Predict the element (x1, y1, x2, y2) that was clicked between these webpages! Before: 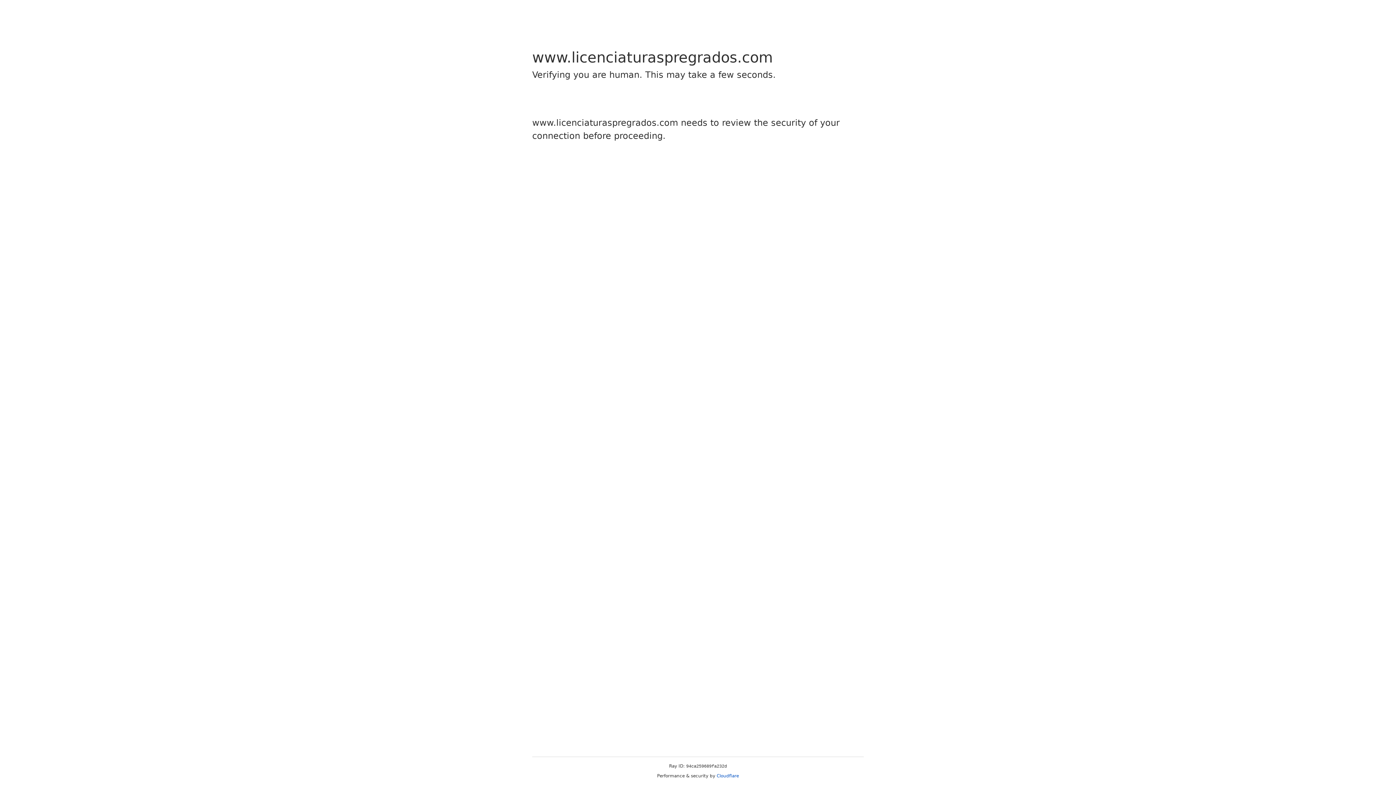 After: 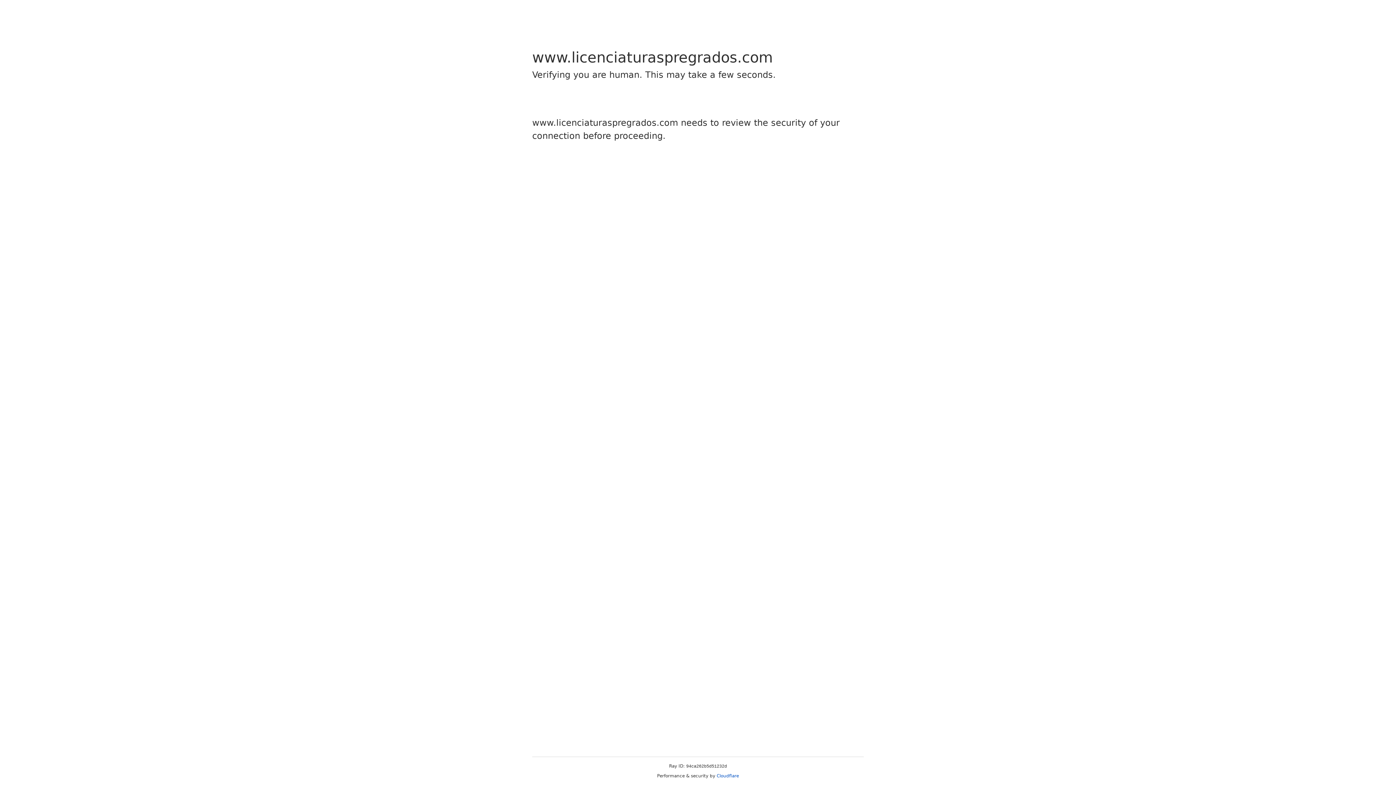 Action: bbox: (716, 773, 739, 778) label: Cloudflare